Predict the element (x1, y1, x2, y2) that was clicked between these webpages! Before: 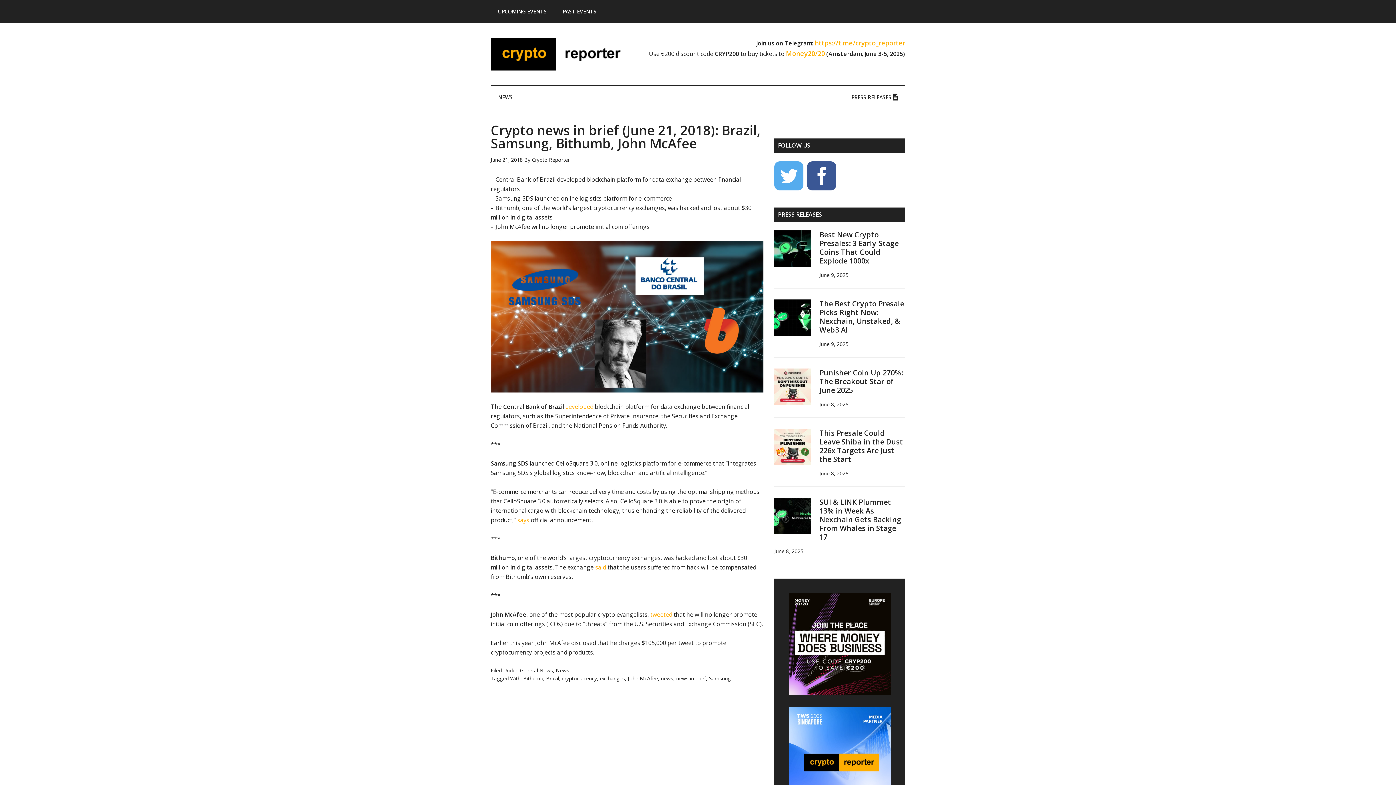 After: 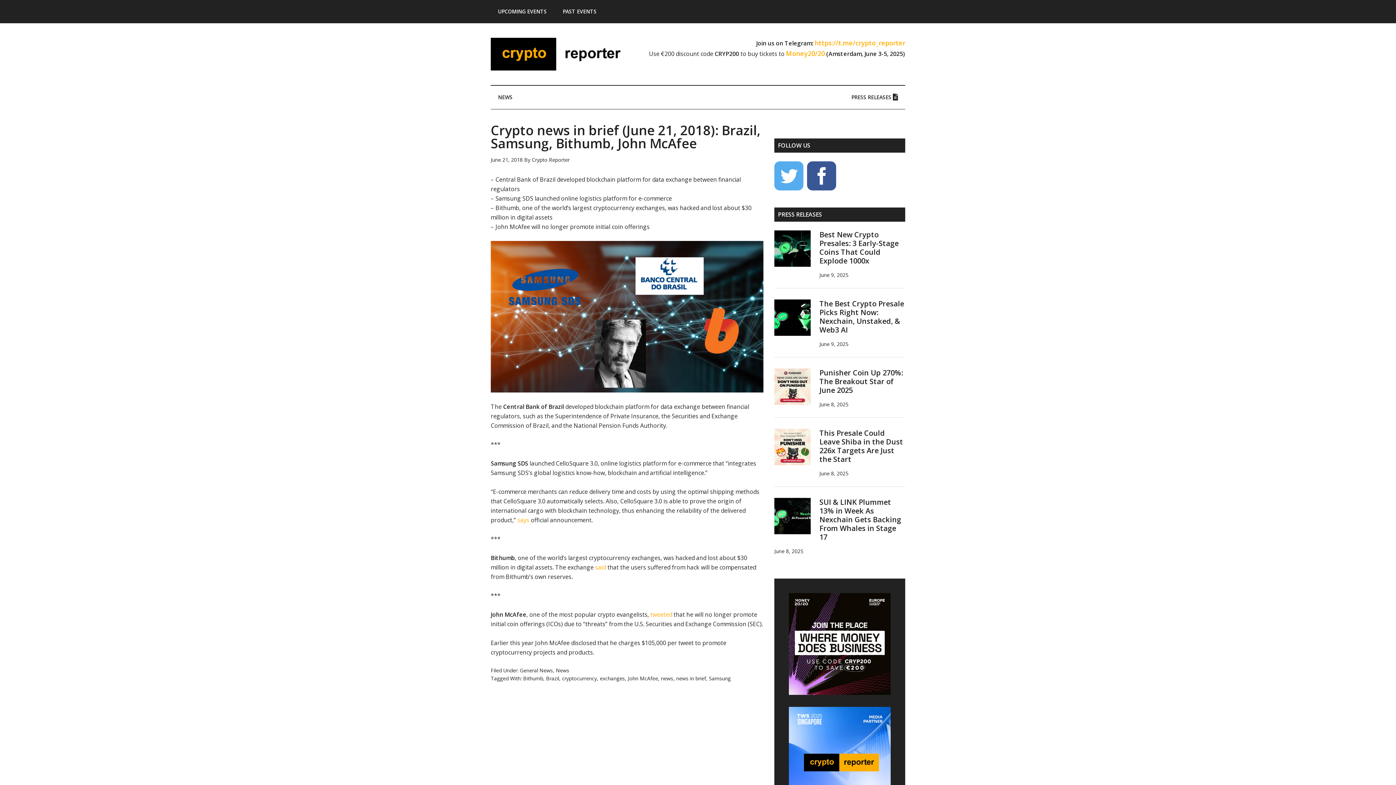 Action: bbox: (565, 402, 593, 410) label: developed